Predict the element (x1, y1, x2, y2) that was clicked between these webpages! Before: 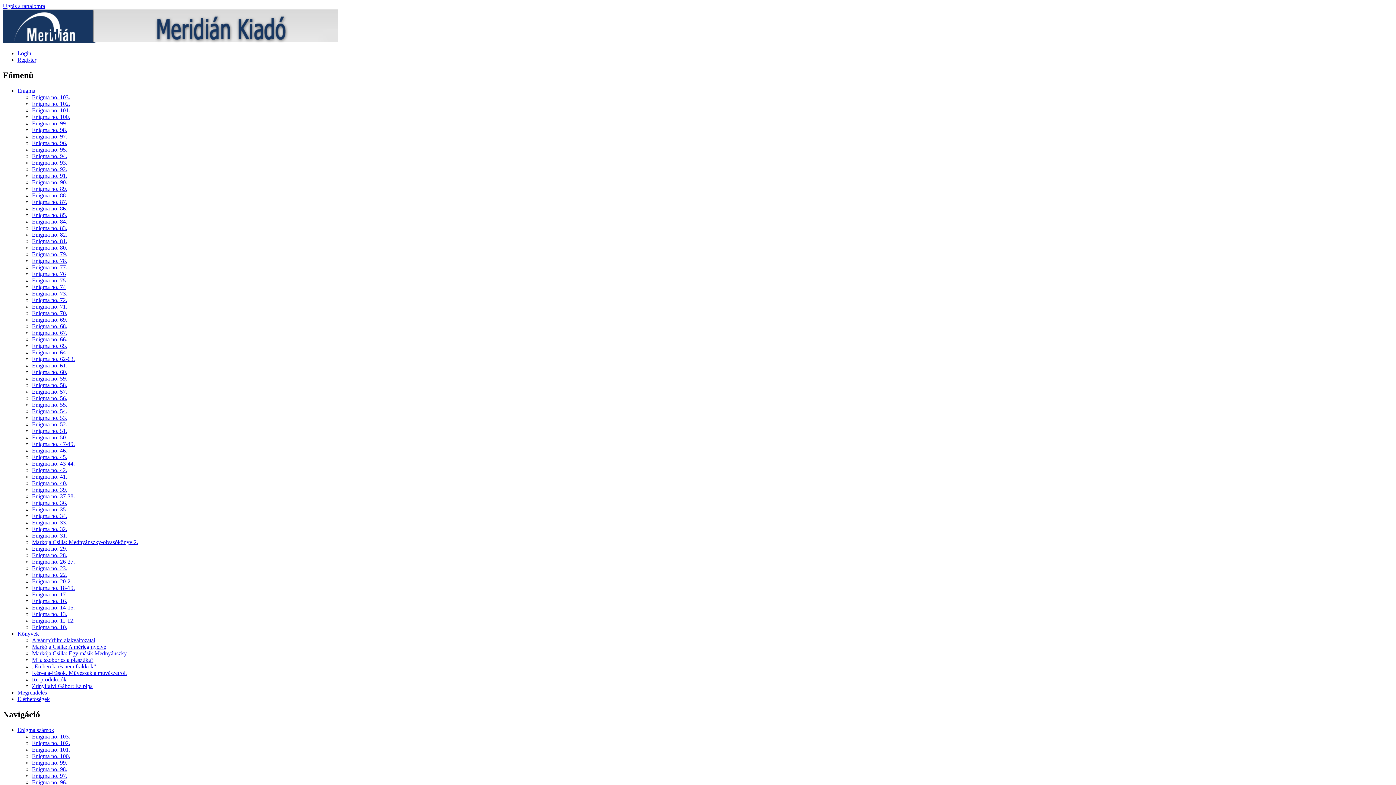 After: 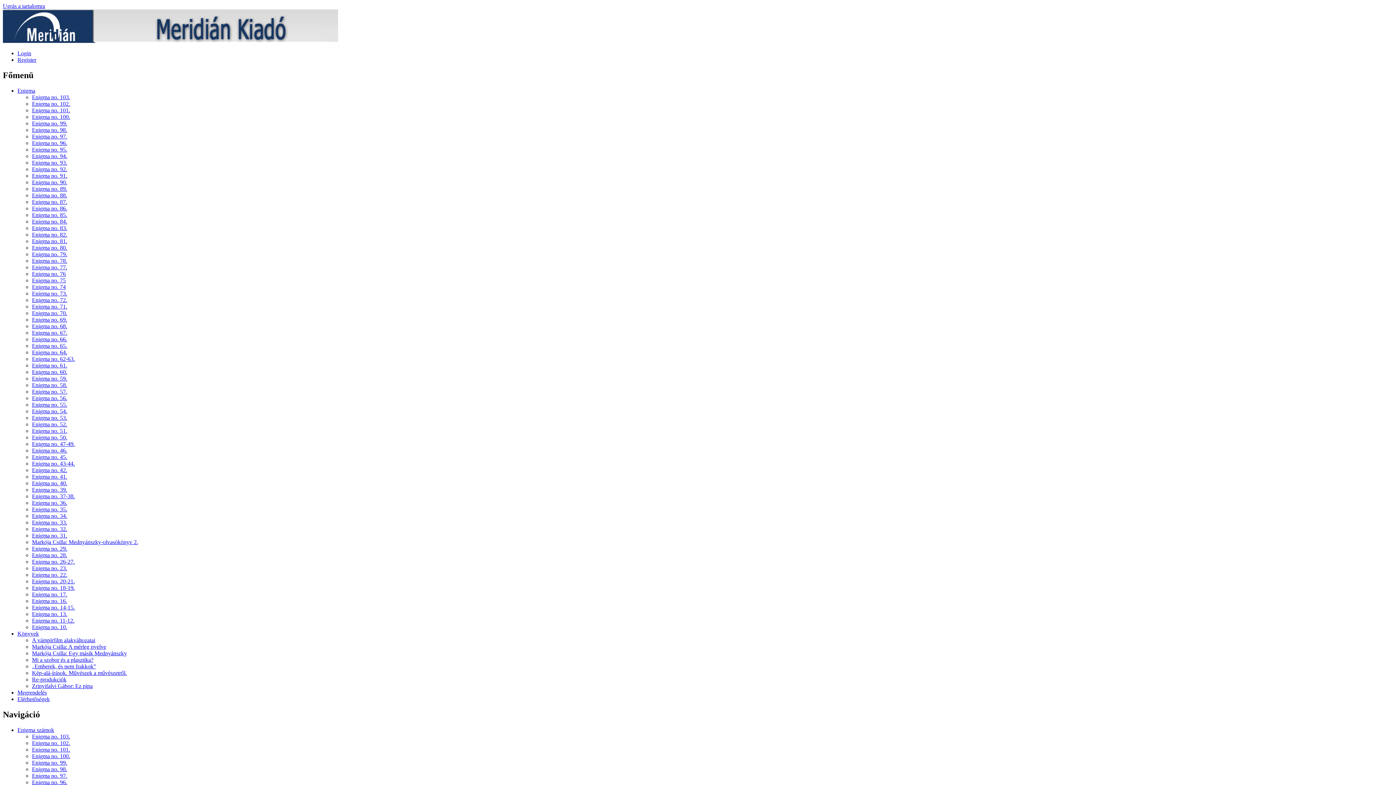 Action: bbox: (17, 689, 46, 695) label: Megrendelés